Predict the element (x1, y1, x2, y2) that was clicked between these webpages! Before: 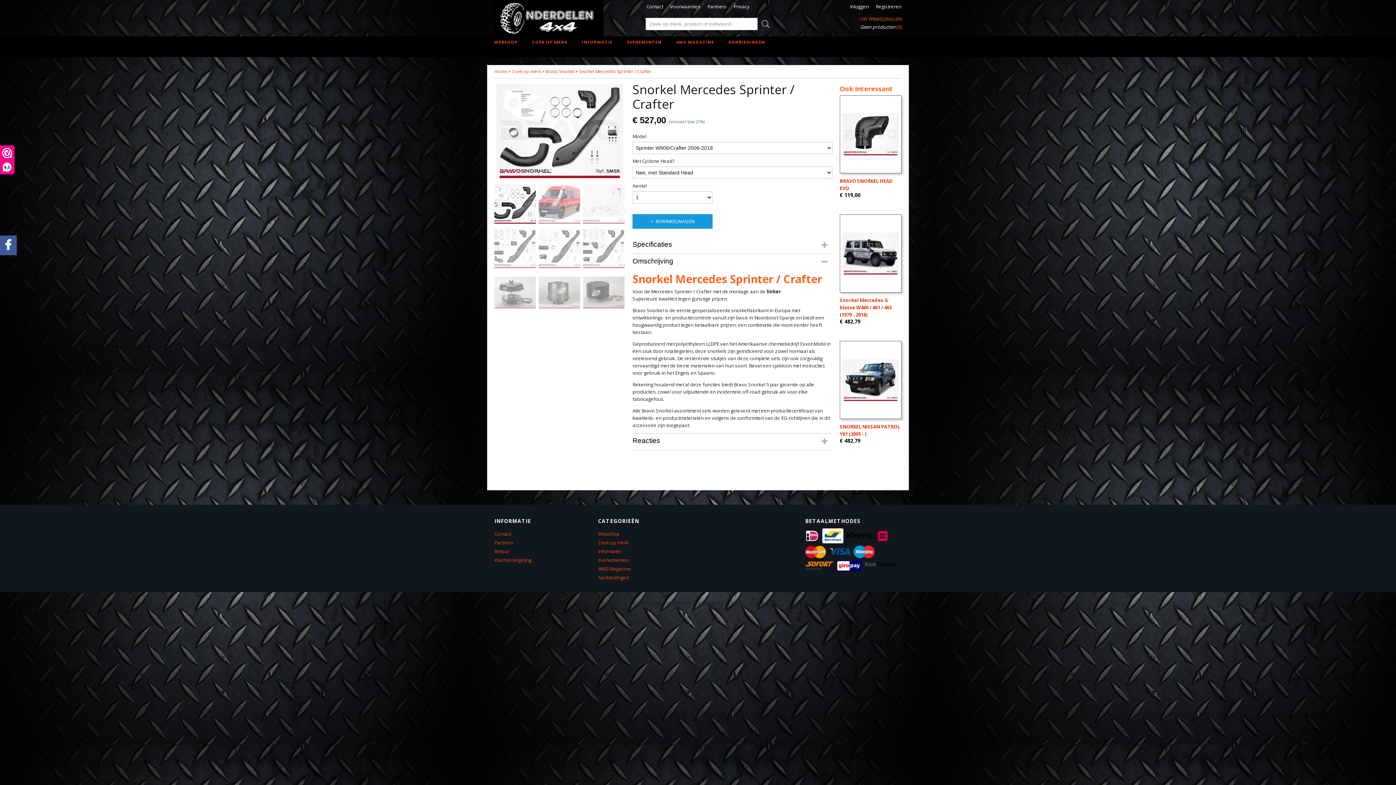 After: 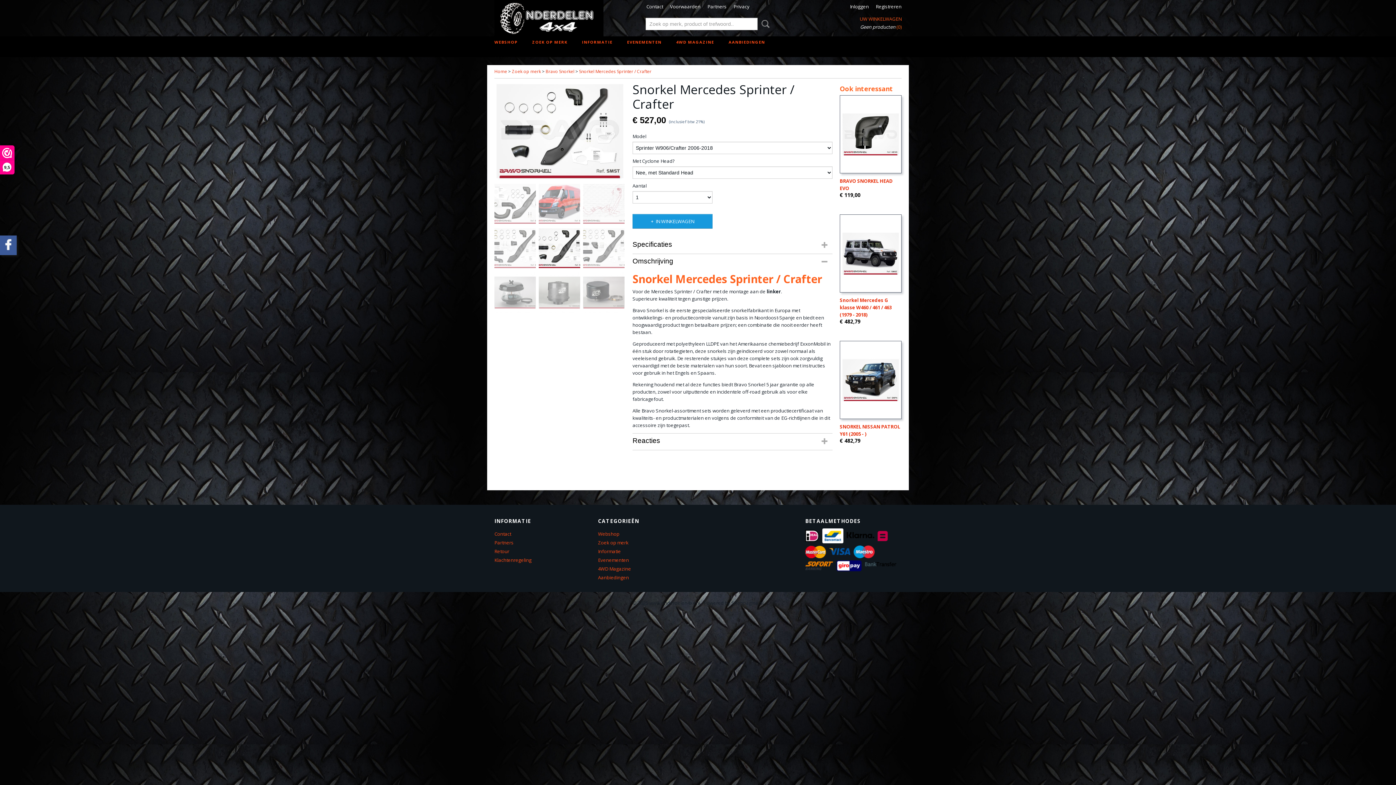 Action: bbox: (538, 227, 580, 269)